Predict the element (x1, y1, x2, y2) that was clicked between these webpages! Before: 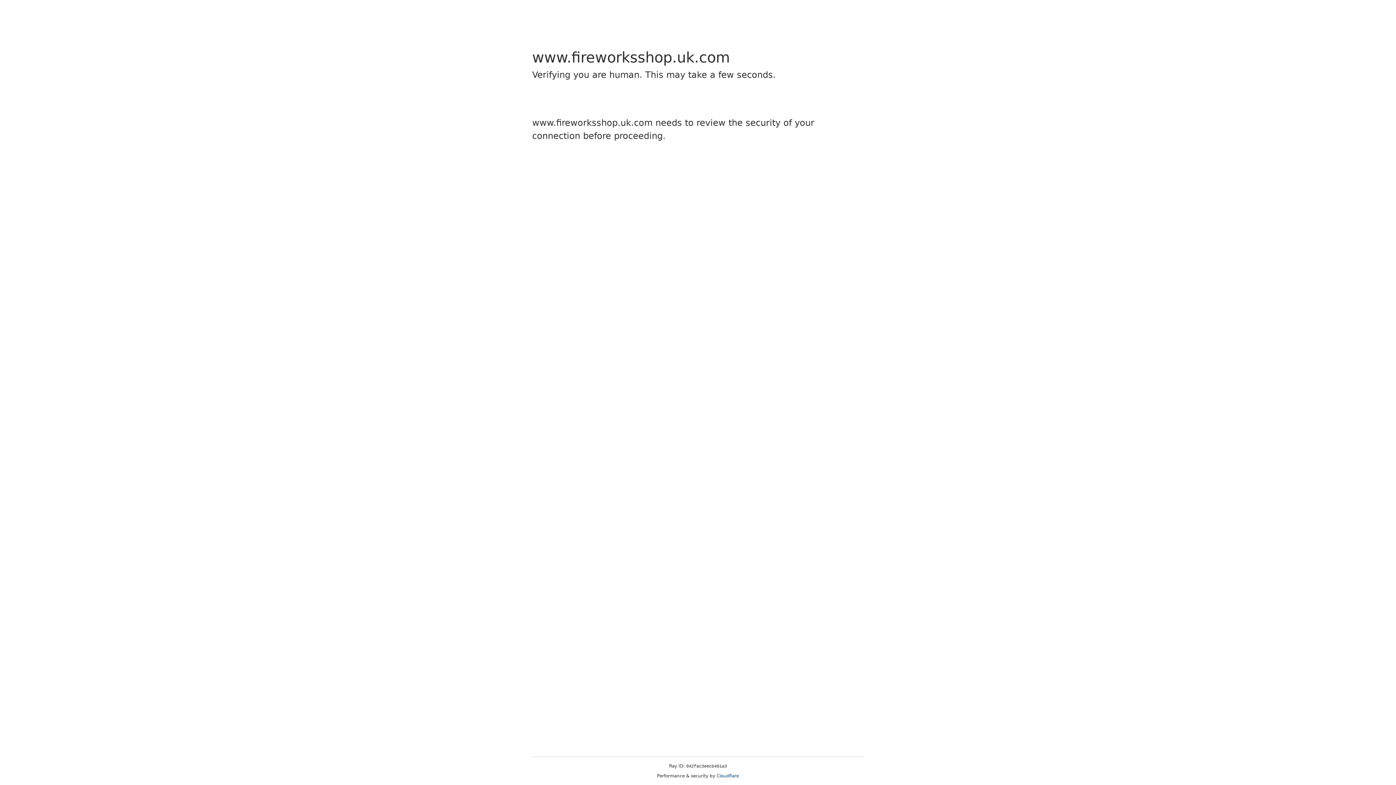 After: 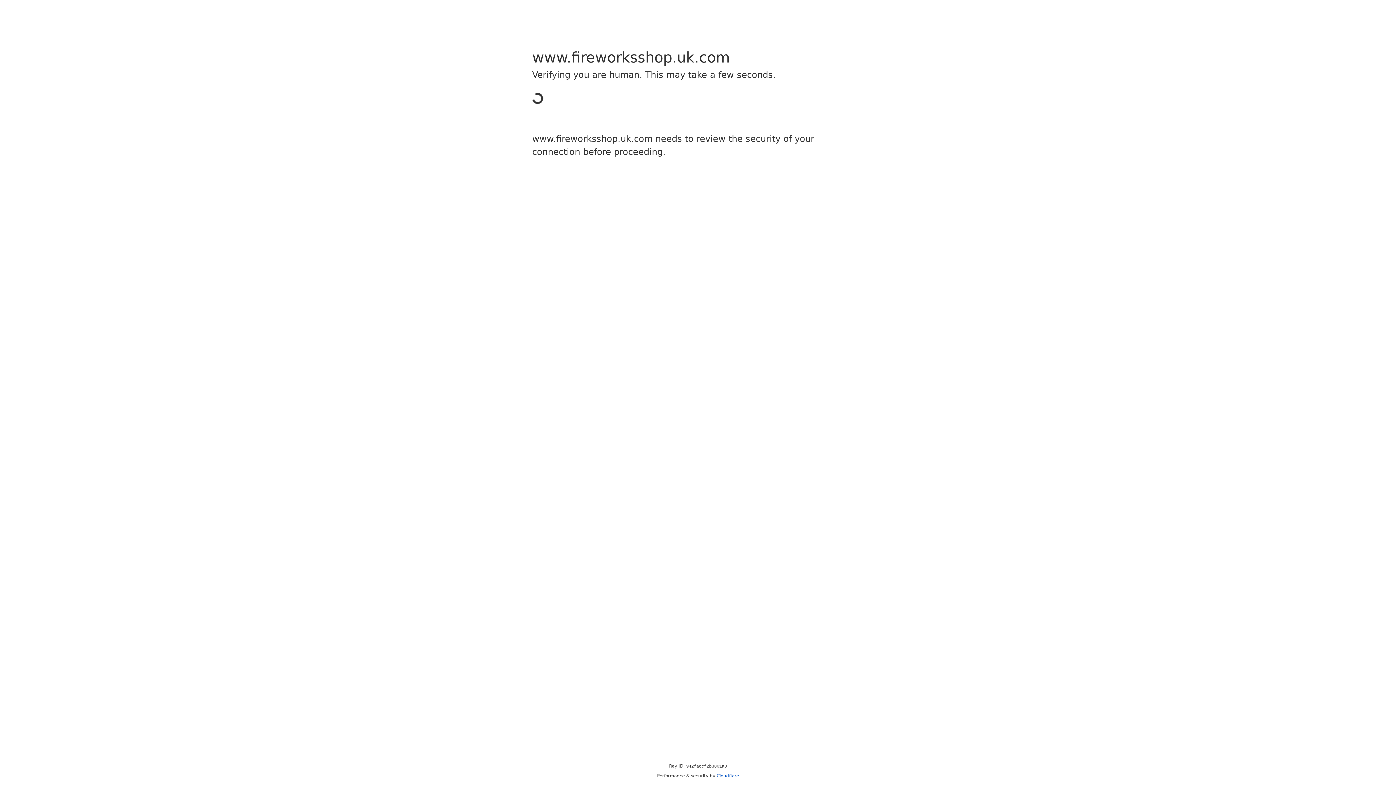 Action: bbox: (716, 773, 739, 778) label: Cloudflare